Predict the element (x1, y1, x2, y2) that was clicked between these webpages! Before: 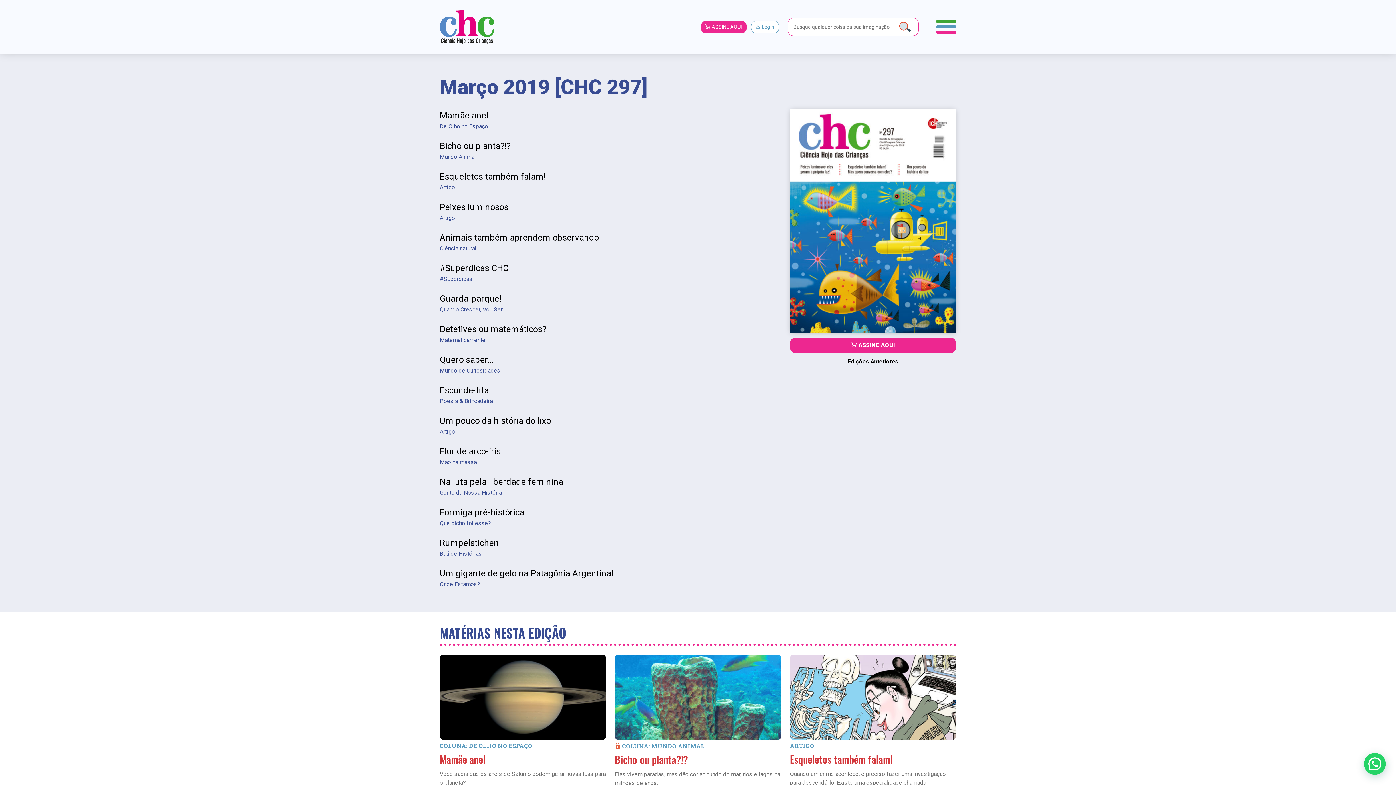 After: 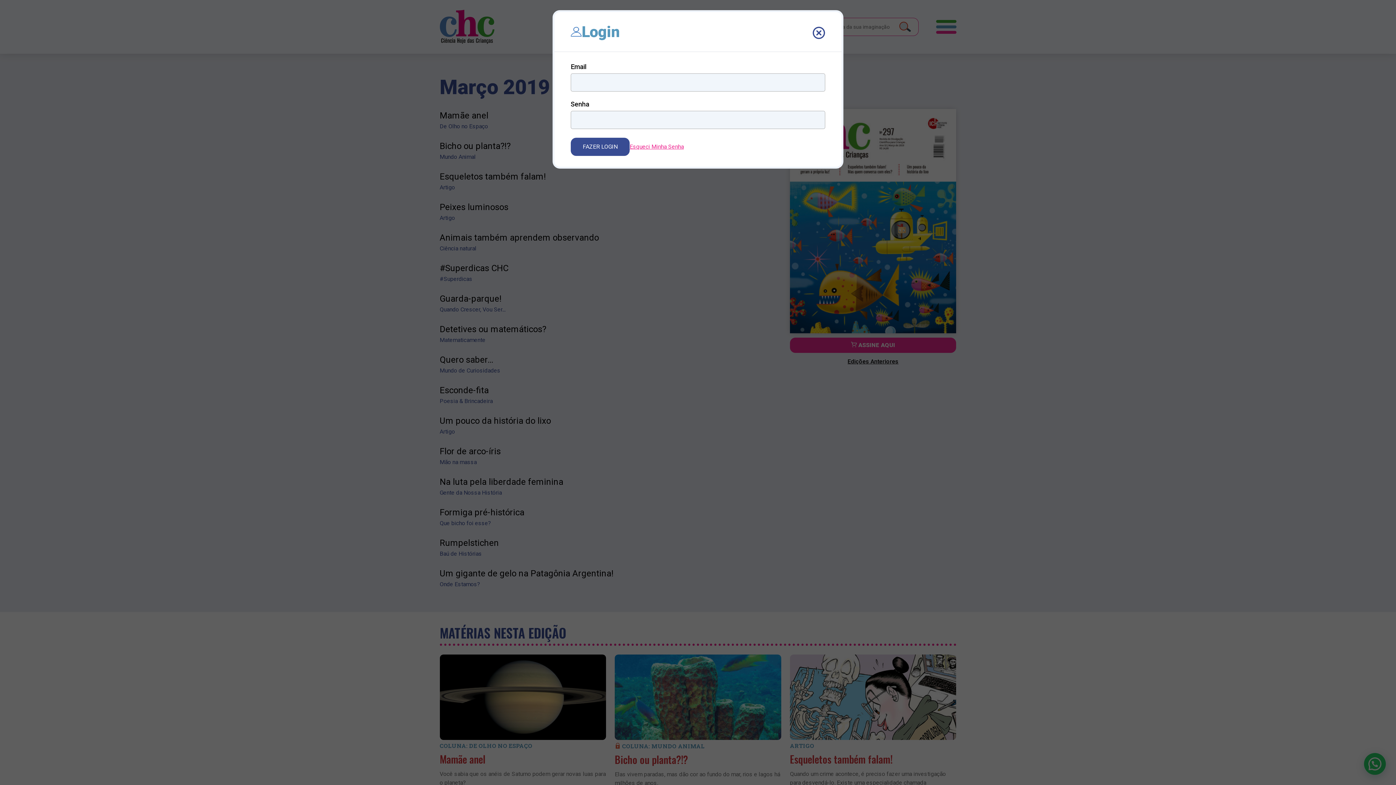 Action: bbox: (751, 20, 779, 33) label:  Login